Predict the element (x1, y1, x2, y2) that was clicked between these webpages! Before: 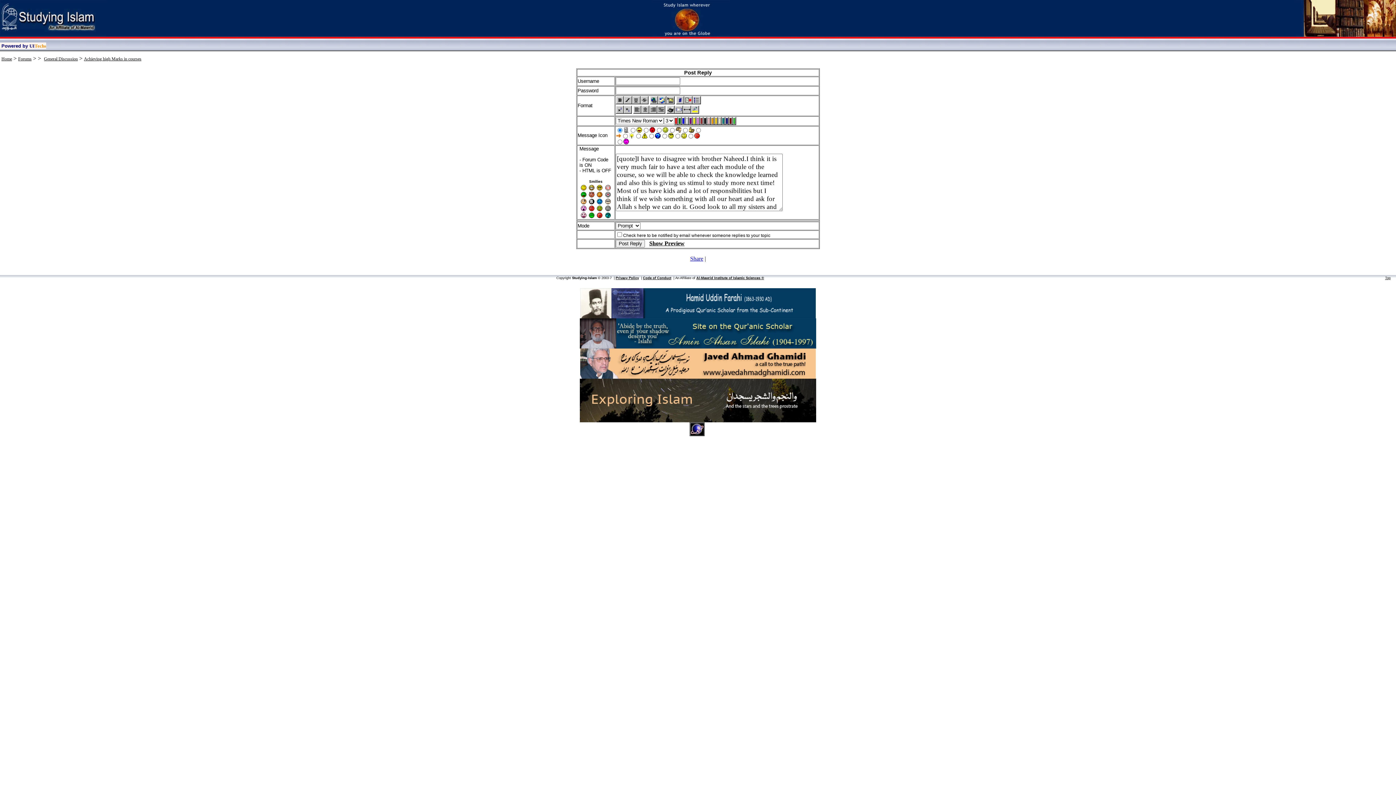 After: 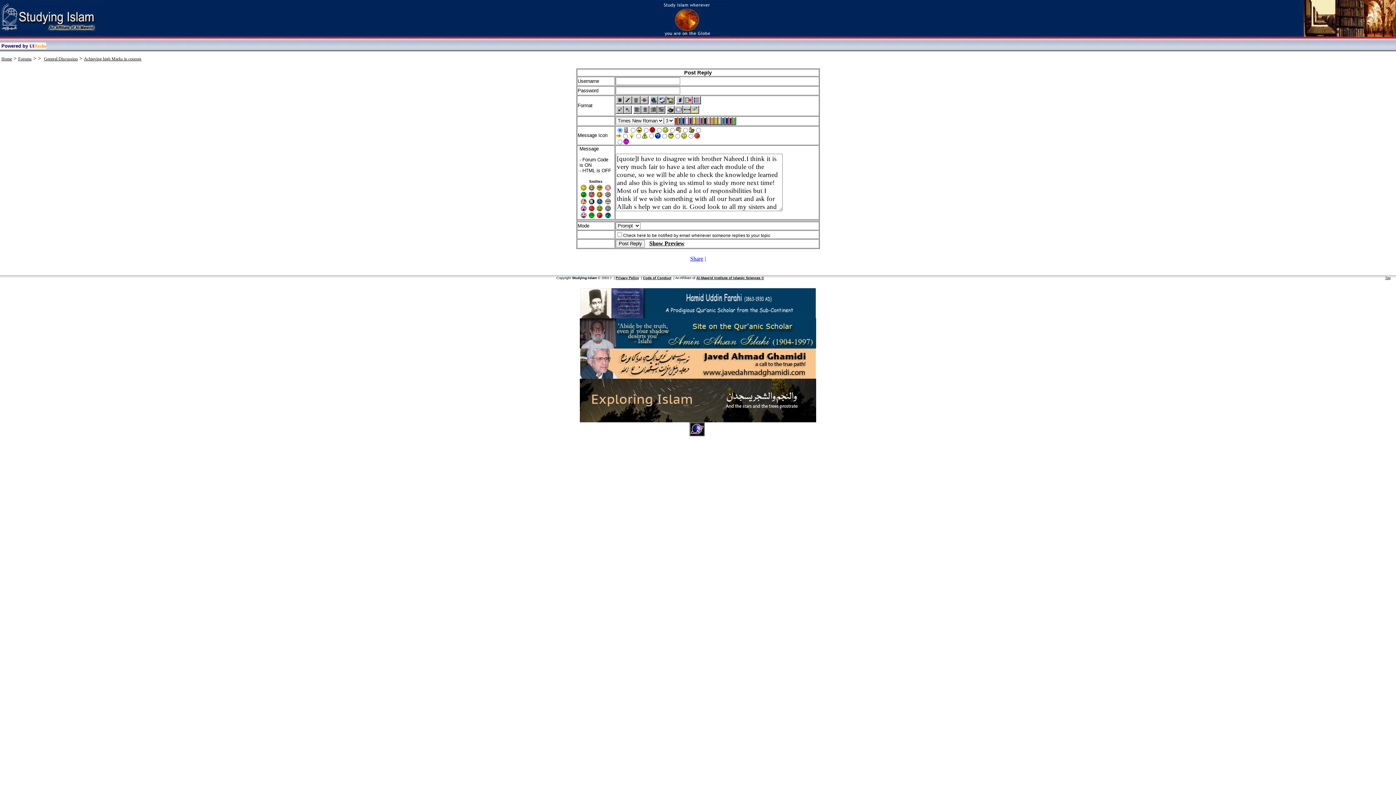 Action: bbox: (729, 120, 732, 126)